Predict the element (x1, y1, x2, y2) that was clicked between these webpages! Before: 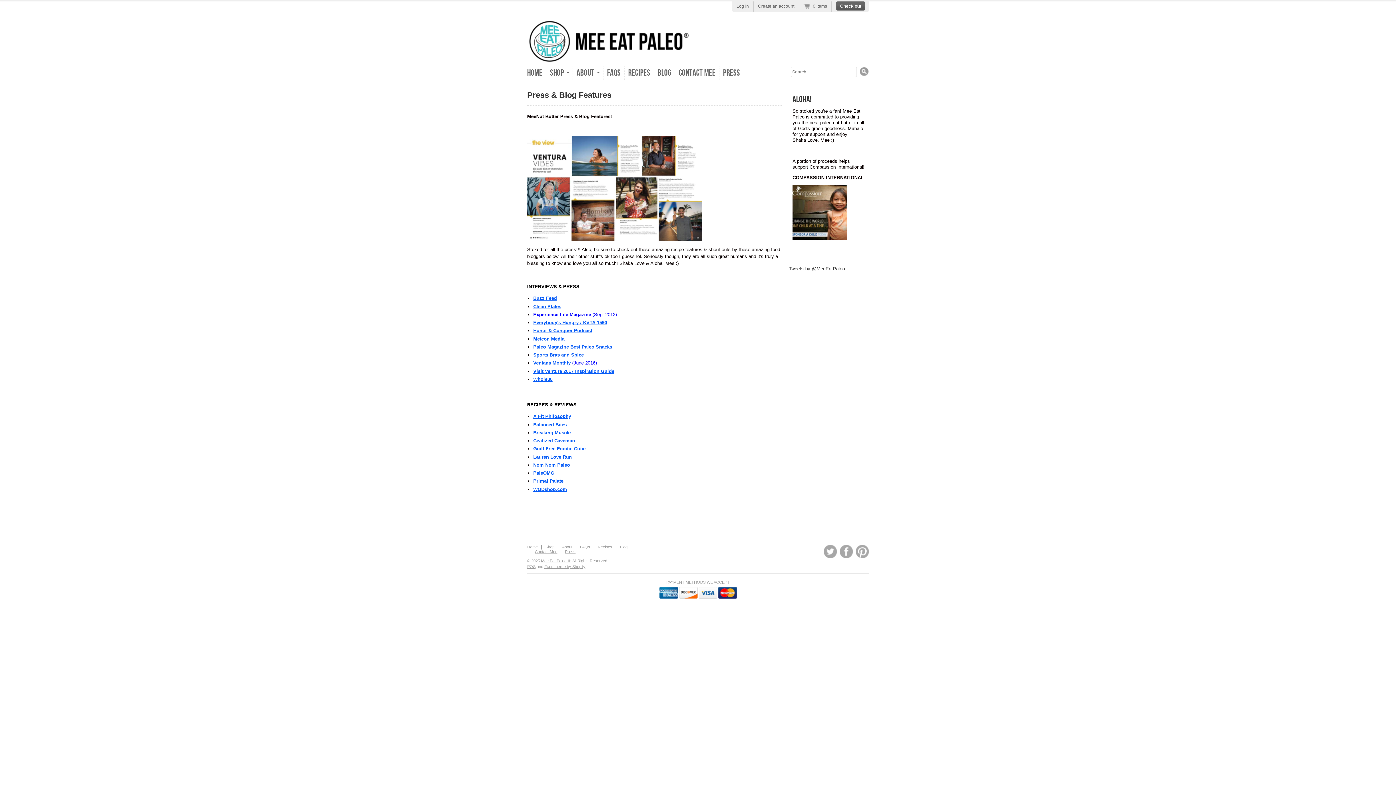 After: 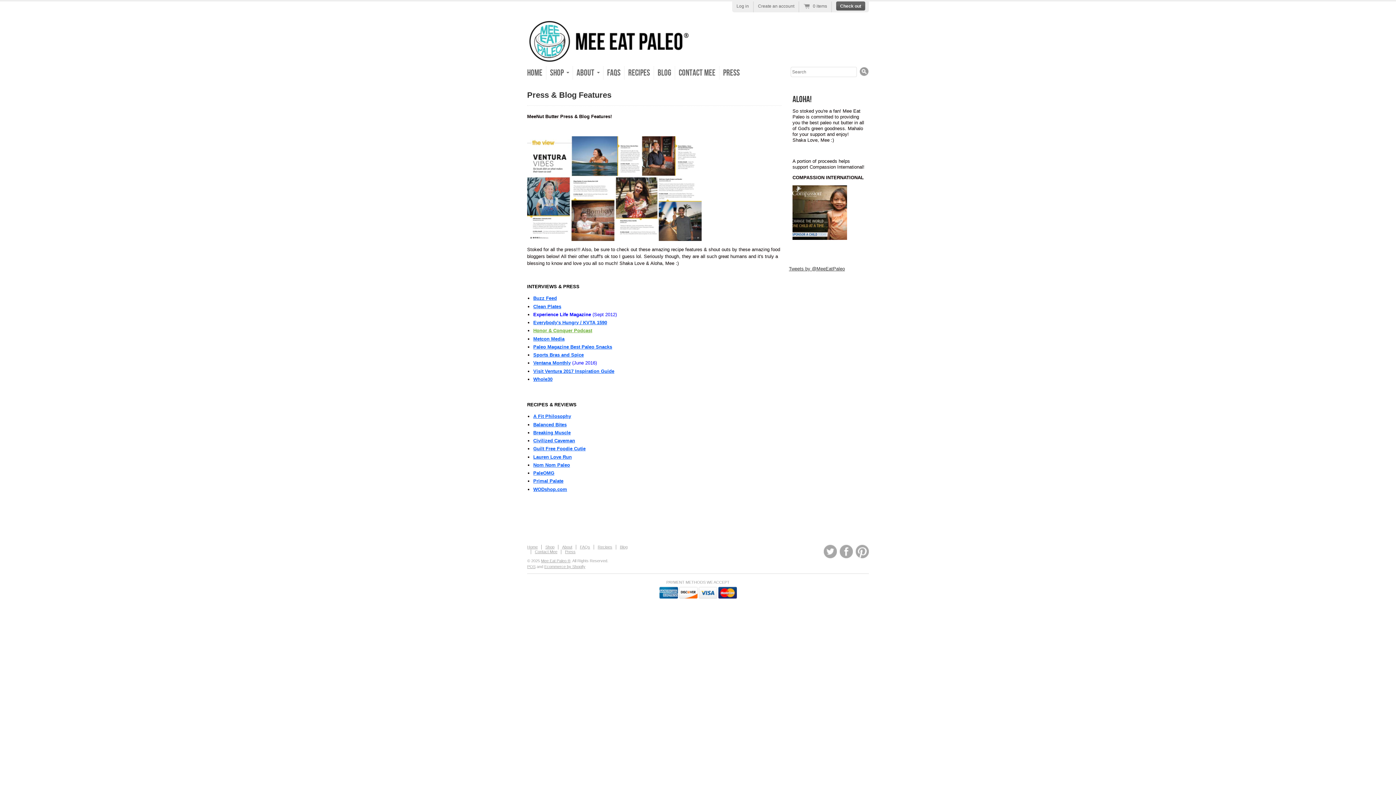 Action: bbox: (533, 328, 592, 333) label: Honor & Conquer Podcast